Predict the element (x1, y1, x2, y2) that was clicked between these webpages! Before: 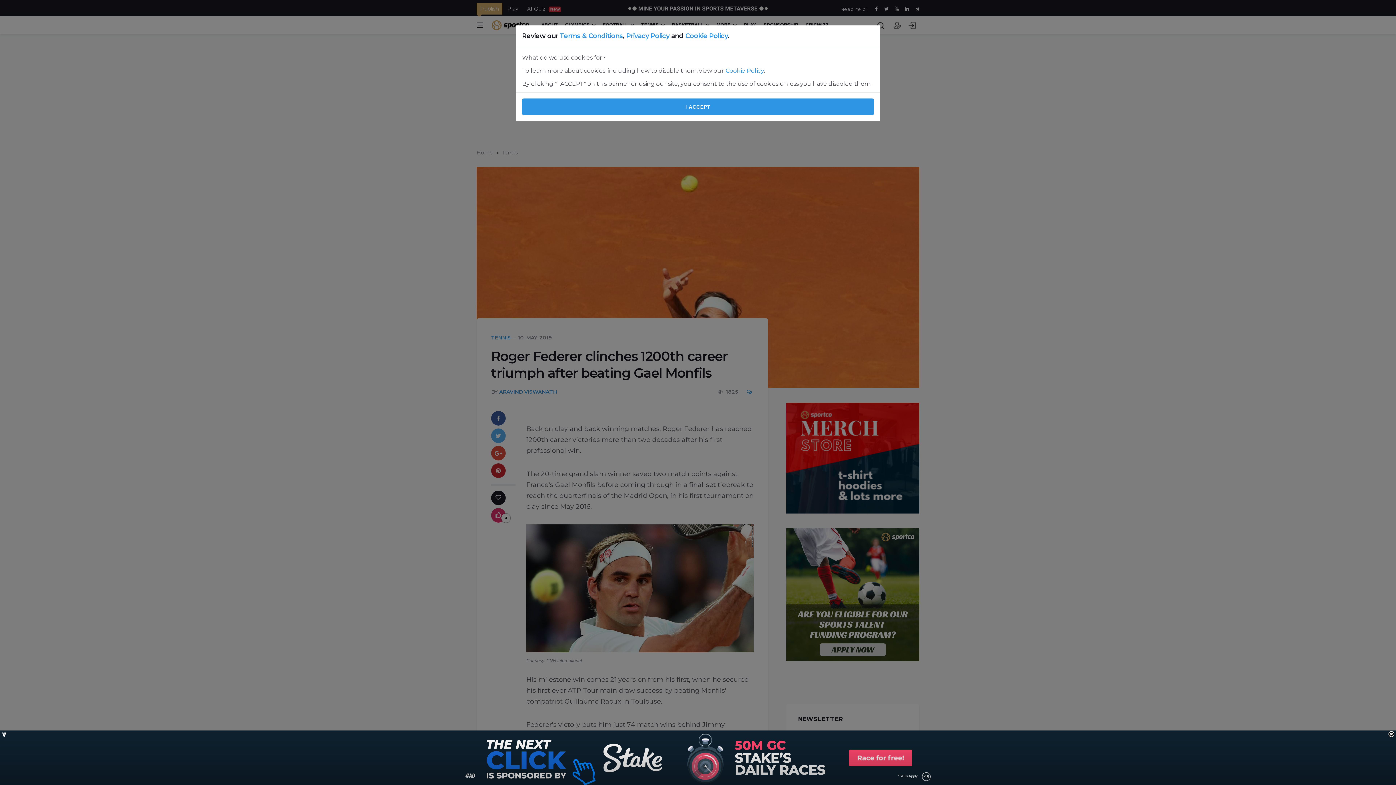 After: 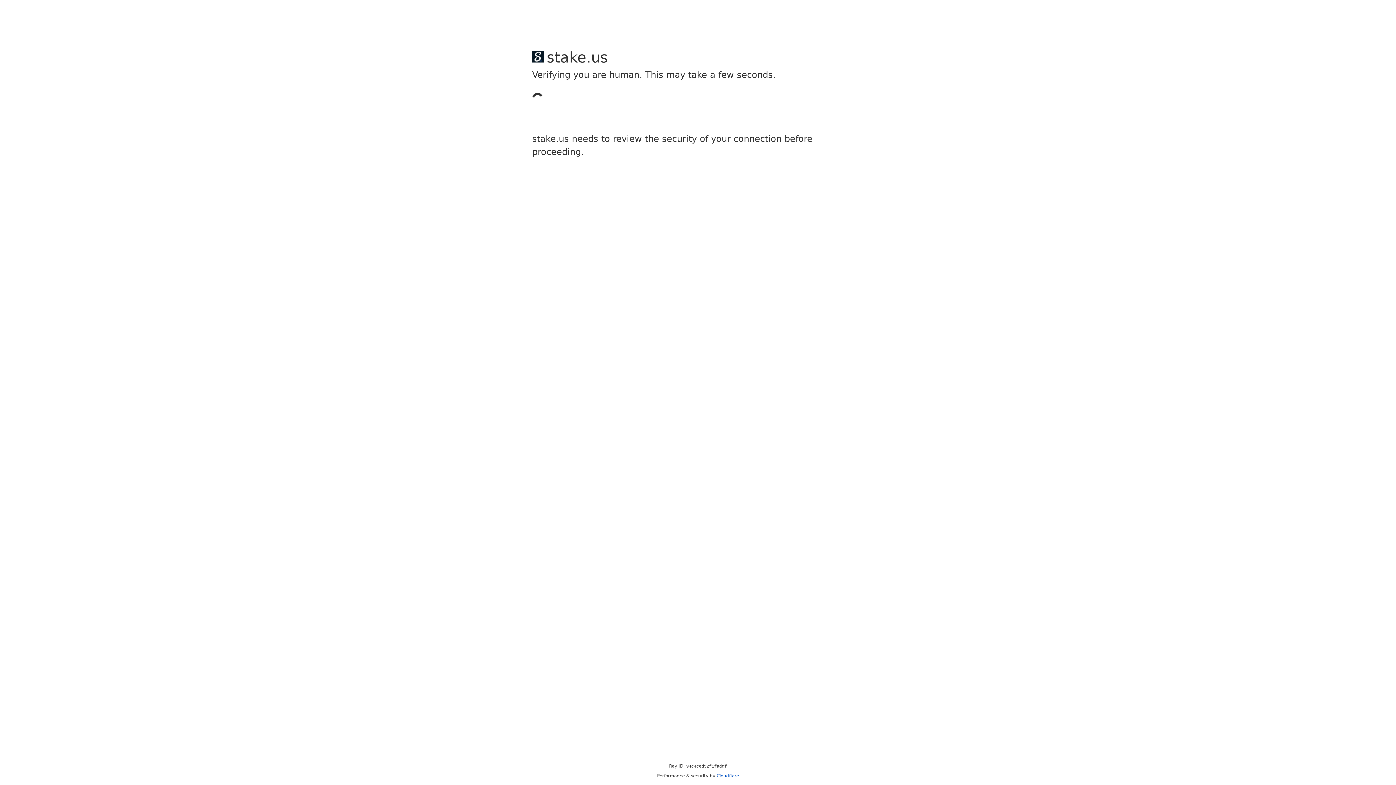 Action: label: Cookie Policy bbox: (725, 67, 764, 74)